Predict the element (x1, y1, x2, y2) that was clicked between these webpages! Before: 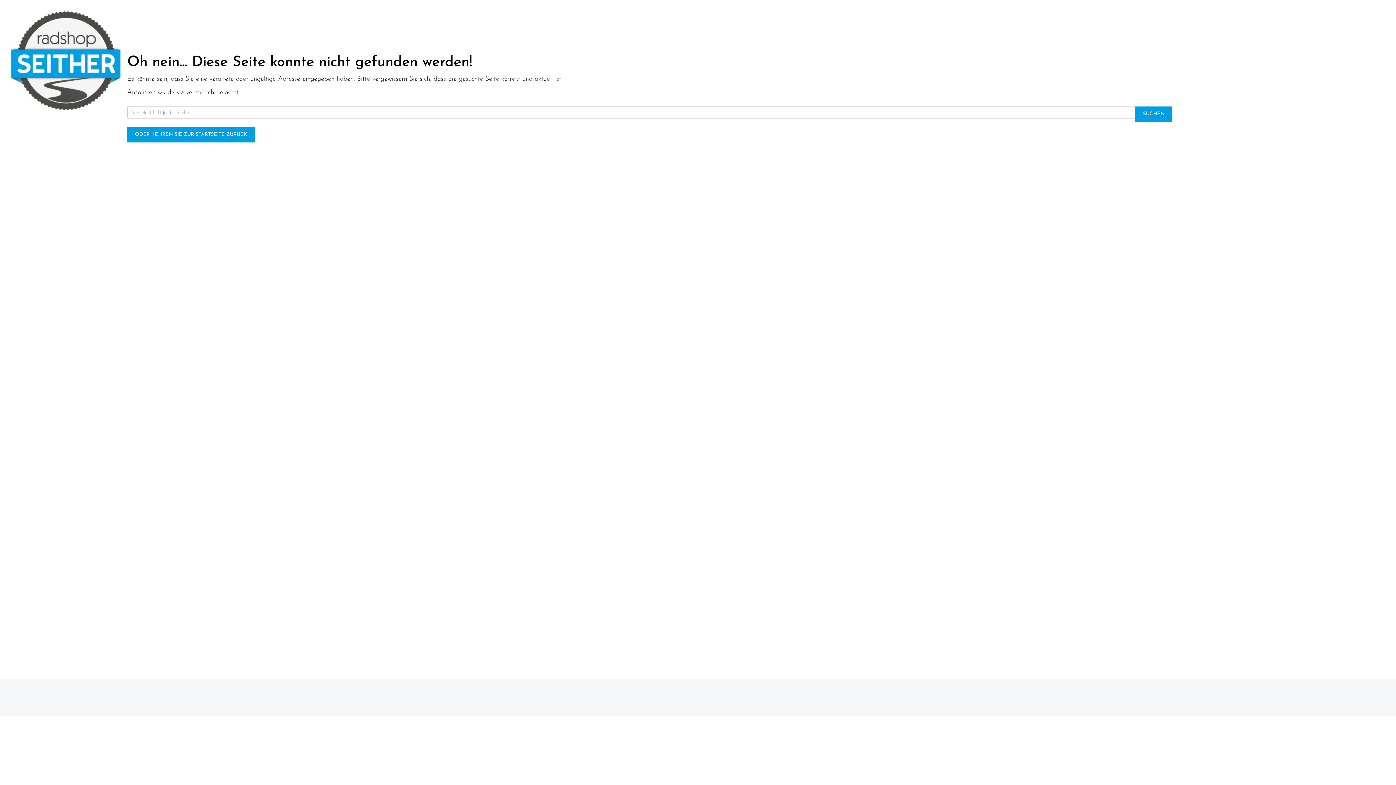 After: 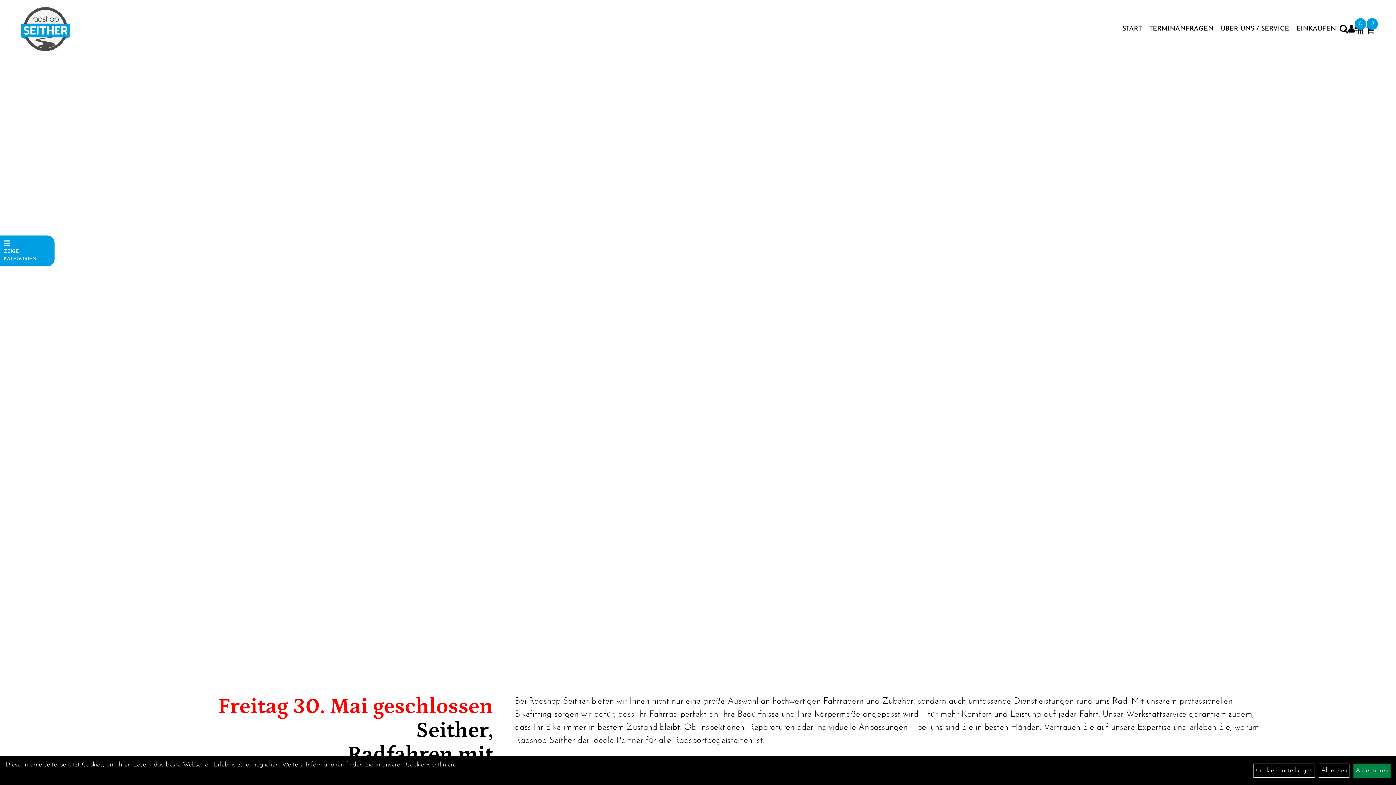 Action: bbox: (5, 0, 576, 121)